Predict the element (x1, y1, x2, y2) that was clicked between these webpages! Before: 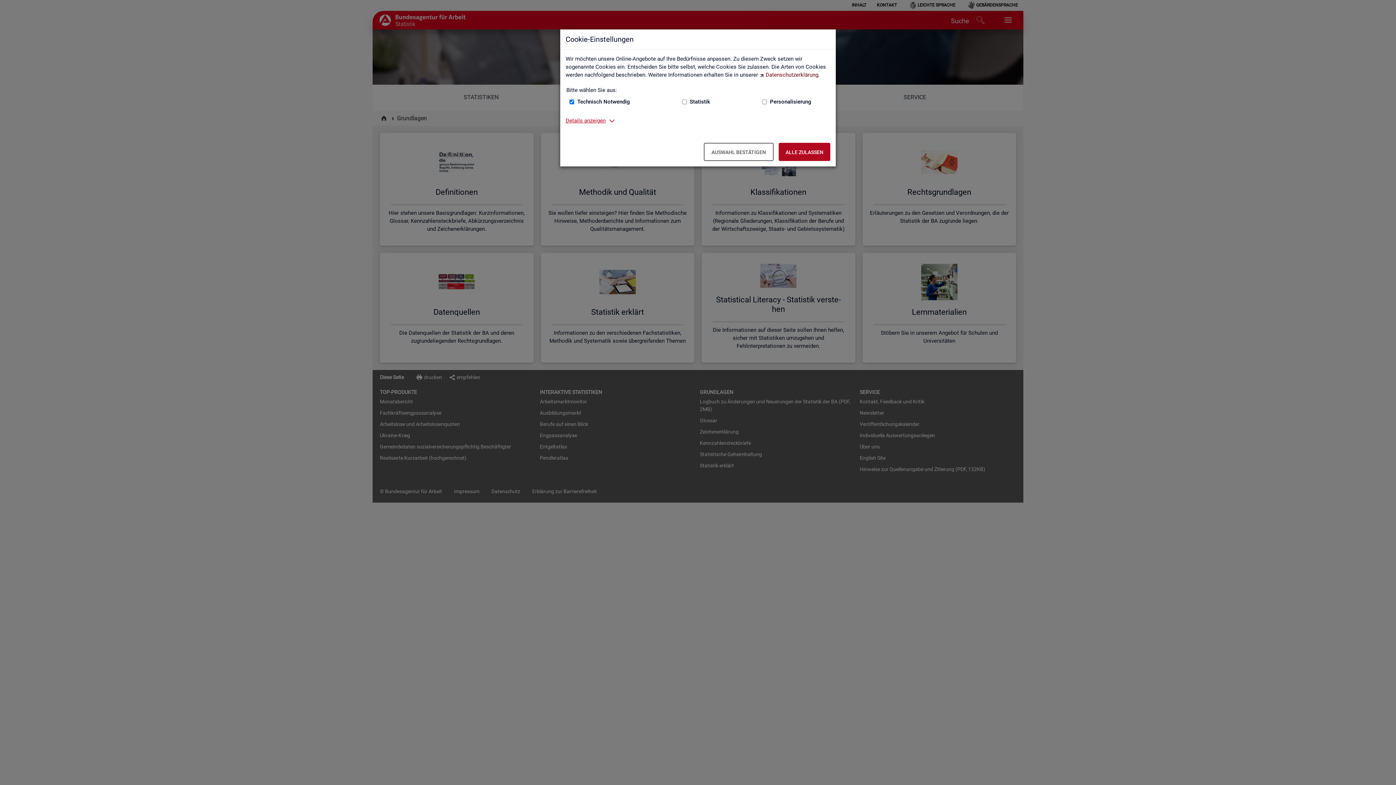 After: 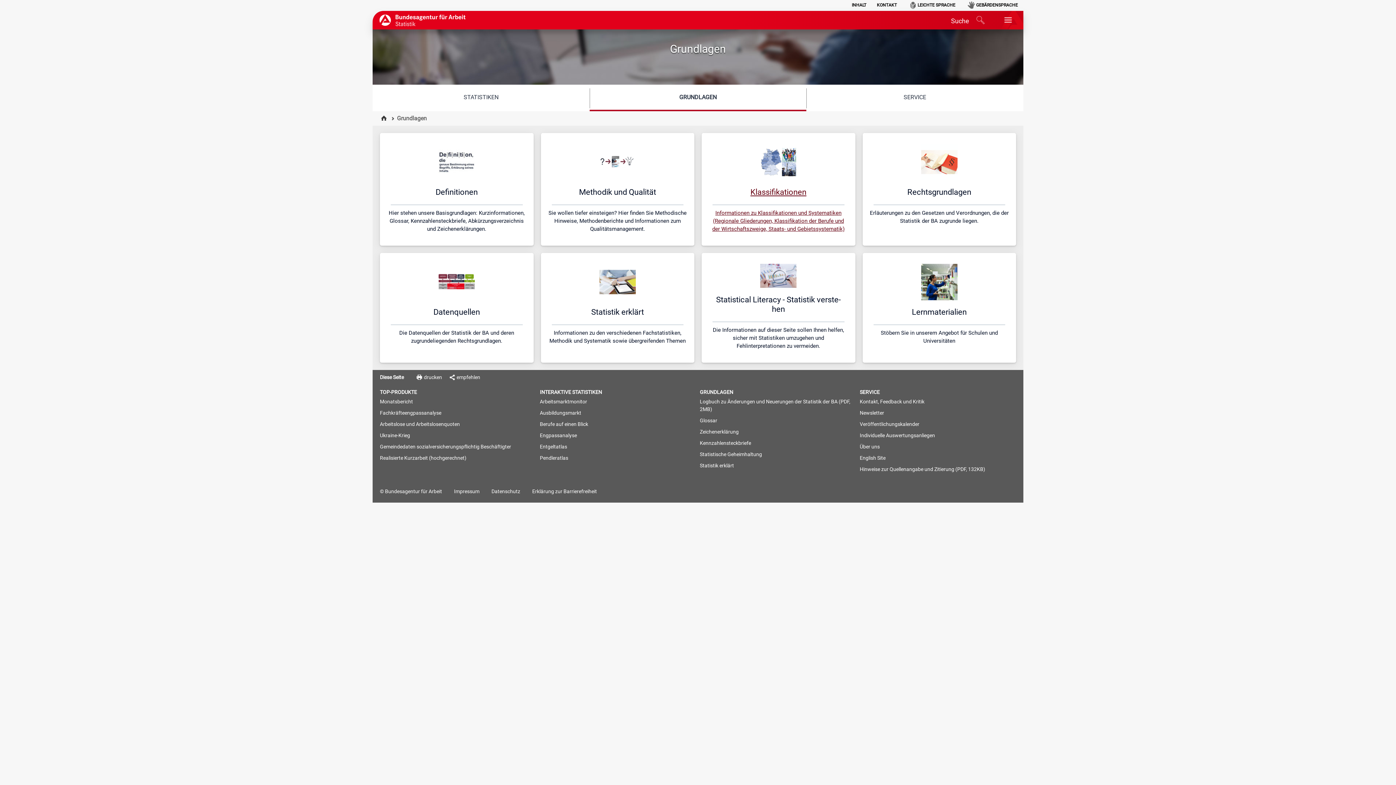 Action: bbox: (778, 142, 830, 161) label: Alle zulassen – Alle Cookies werden akzeptiert